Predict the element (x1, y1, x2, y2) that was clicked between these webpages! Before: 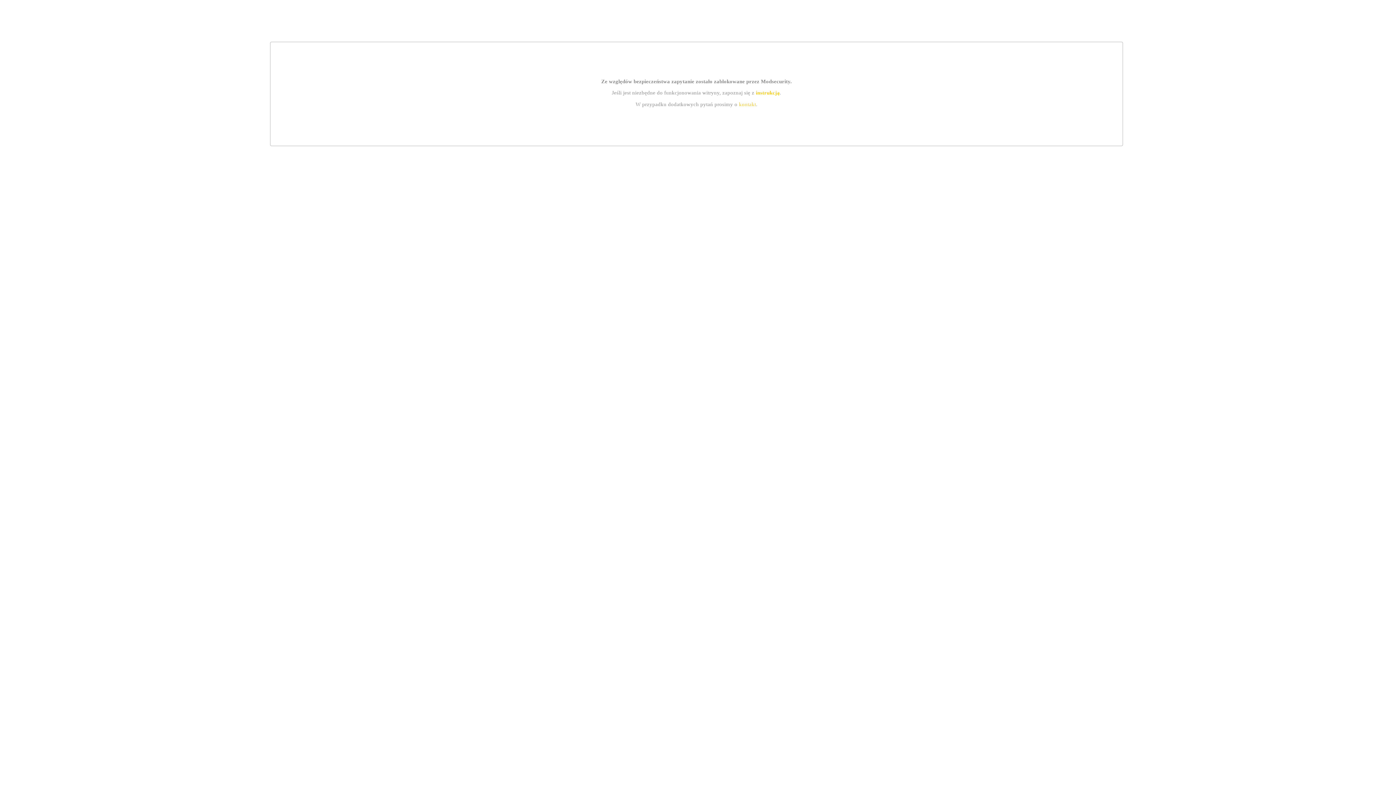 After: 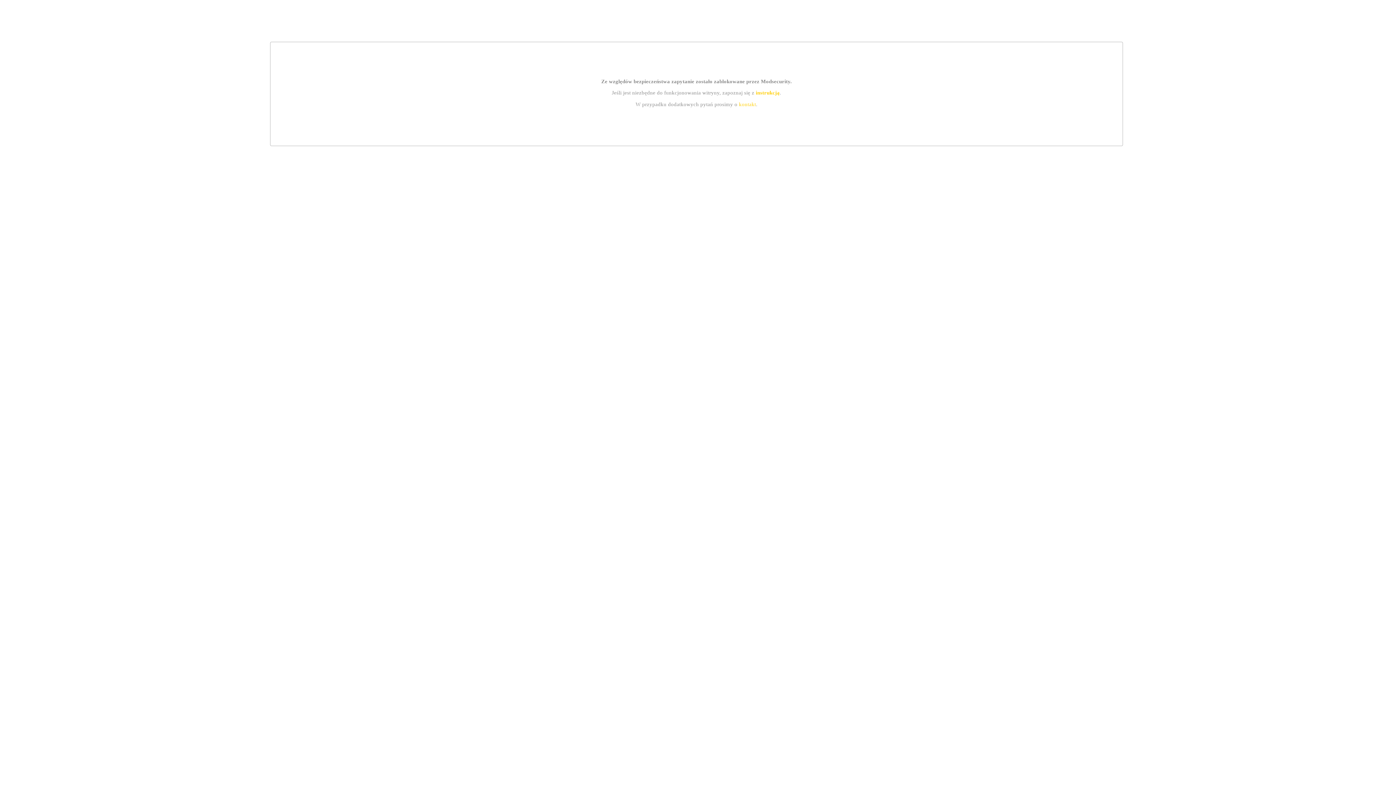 Action: label: kontakt bbox: (739, 101, 756, 107)